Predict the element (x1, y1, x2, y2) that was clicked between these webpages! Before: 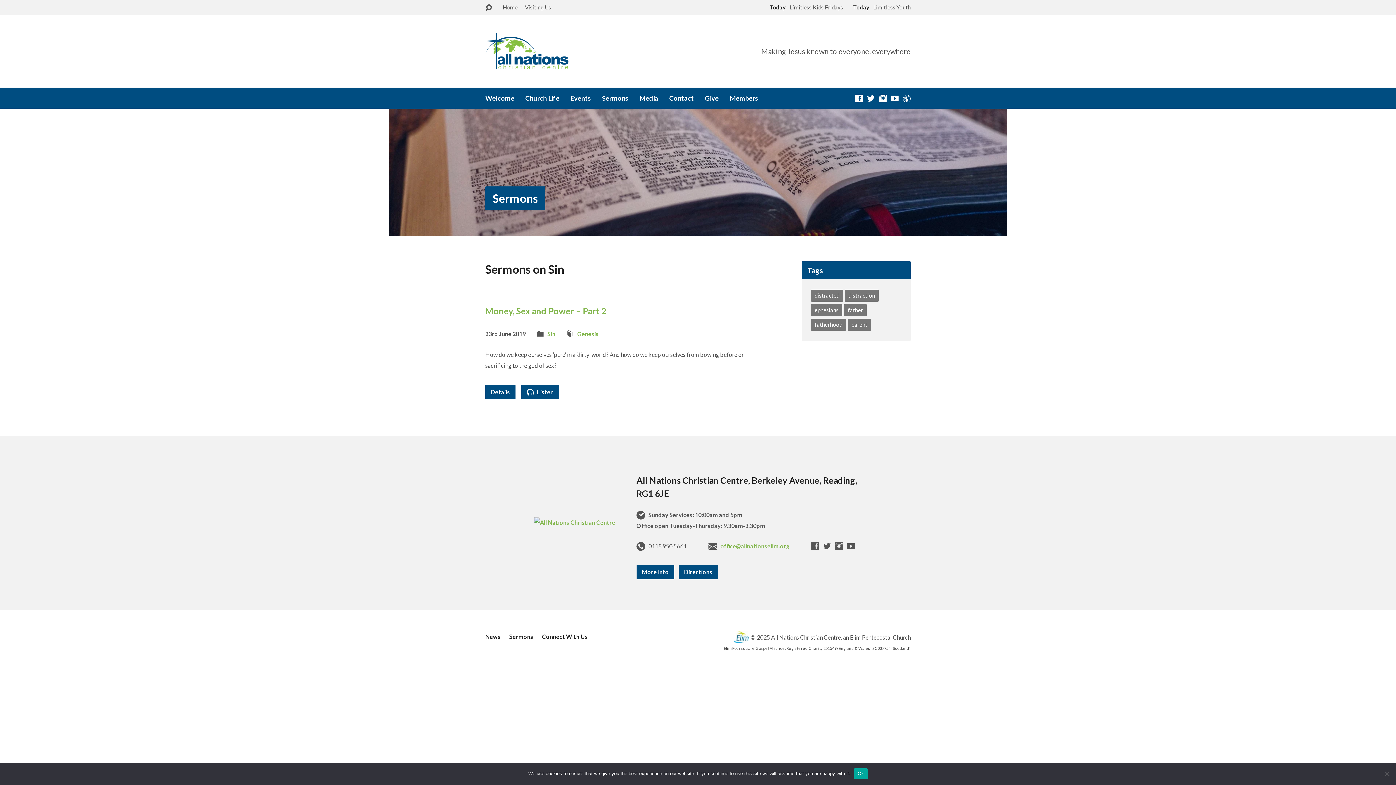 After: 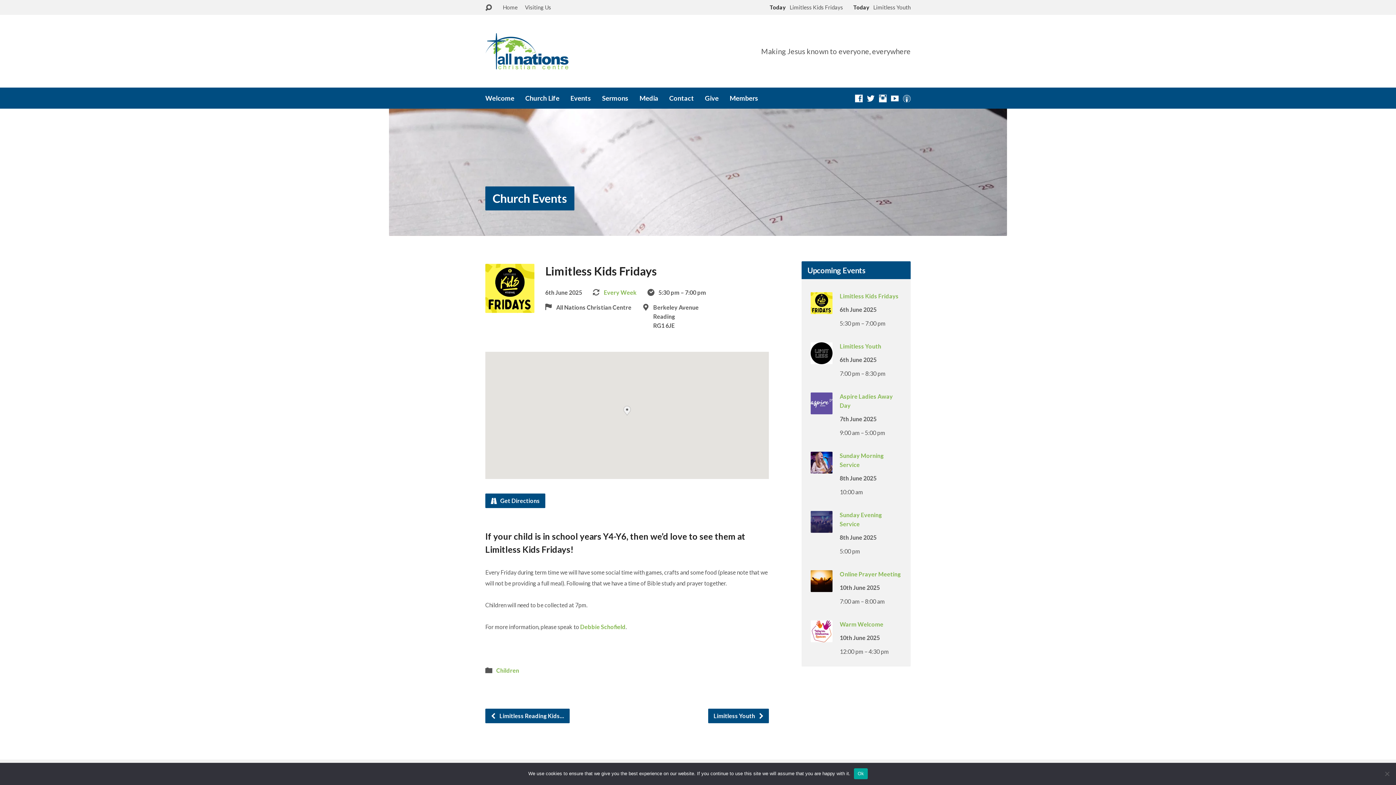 Action: bbox: (766, 4, 843, 10) label: Today Limitless Kids Fridays